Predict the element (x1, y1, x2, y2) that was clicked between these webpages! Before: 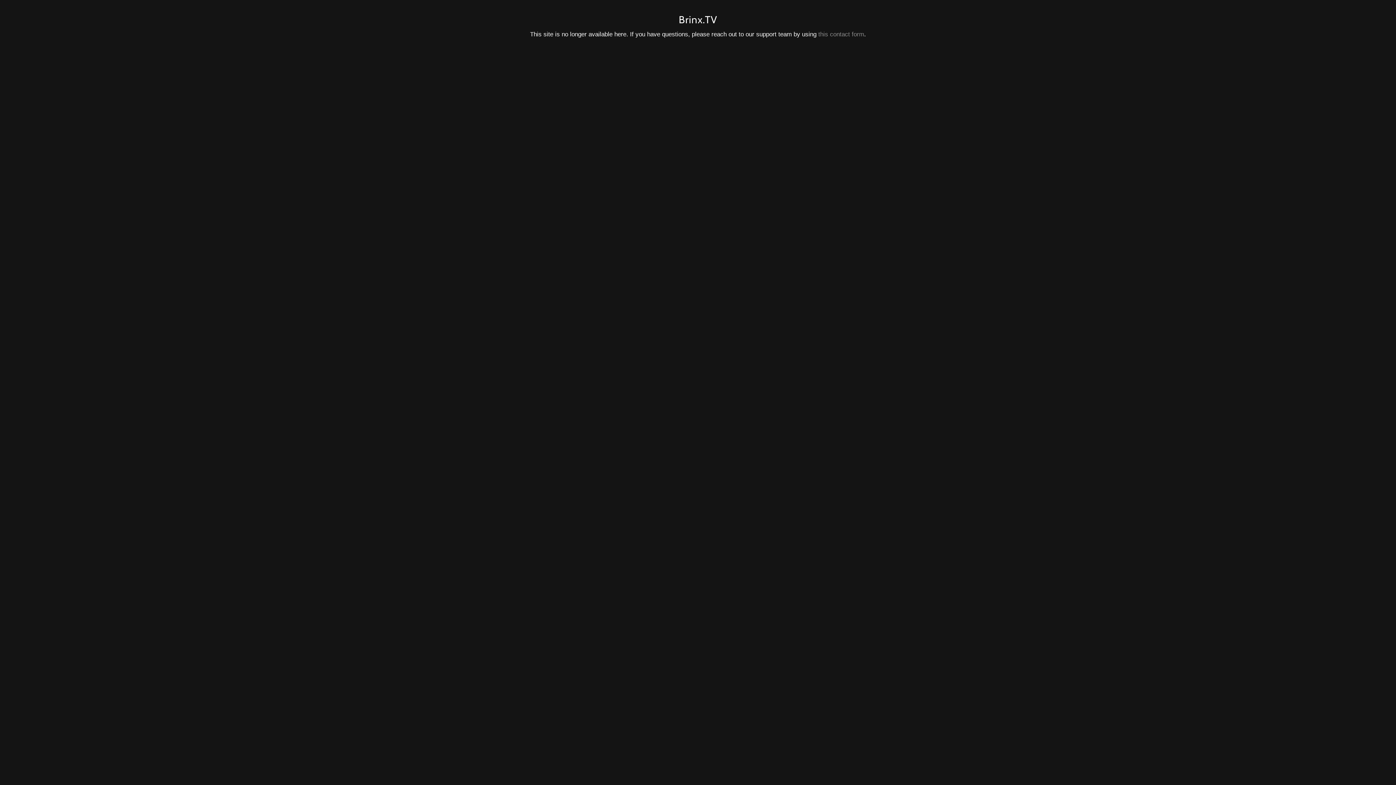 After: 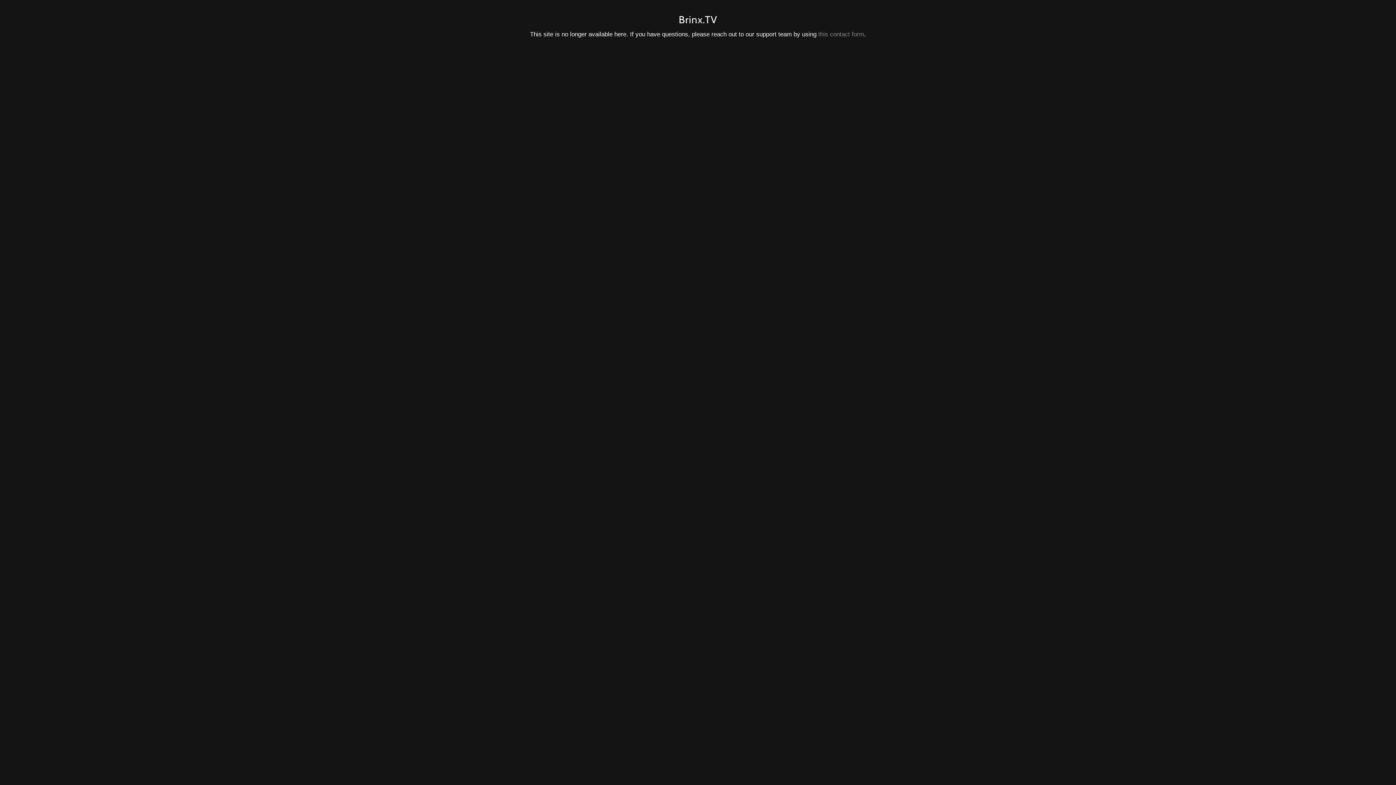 Action: label: this contact form bbox: (818, 30, 864, 37)